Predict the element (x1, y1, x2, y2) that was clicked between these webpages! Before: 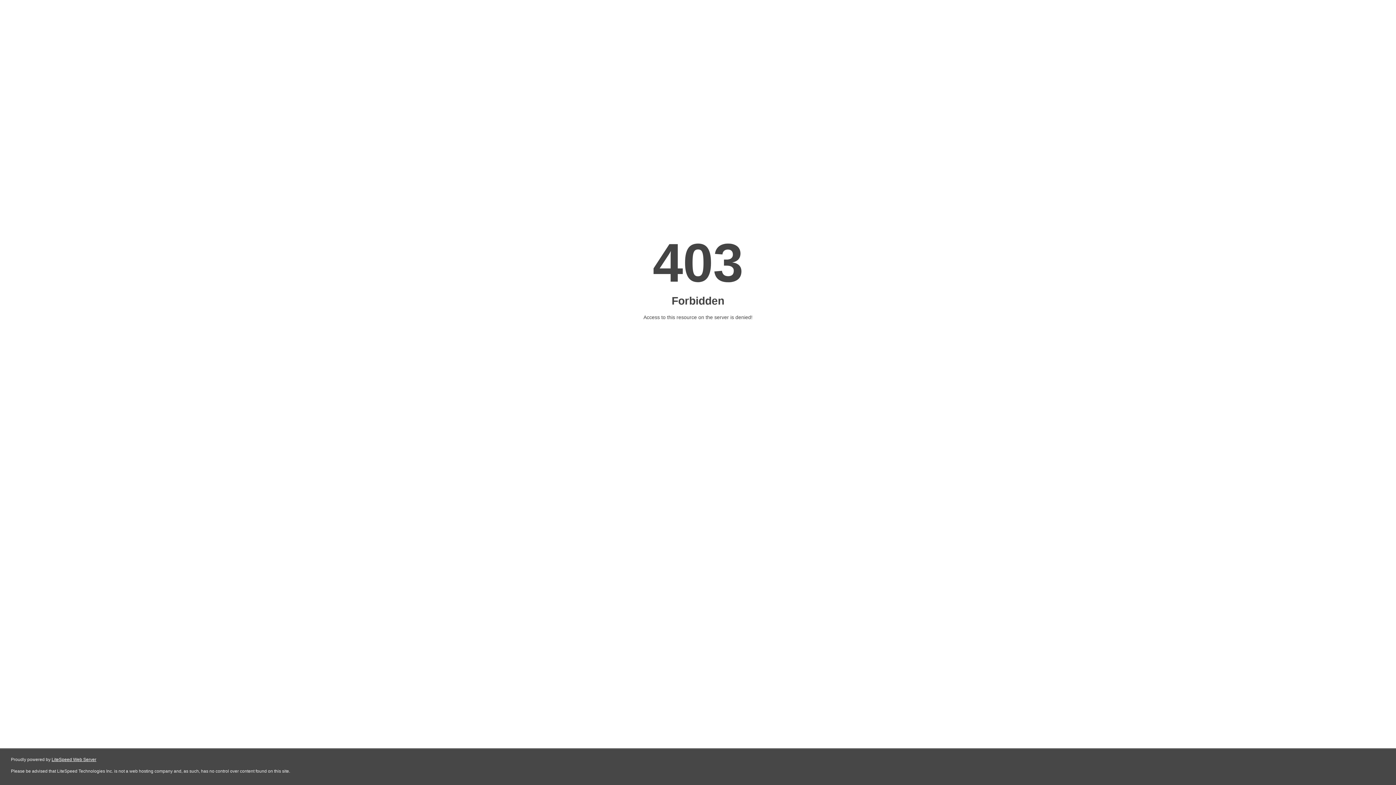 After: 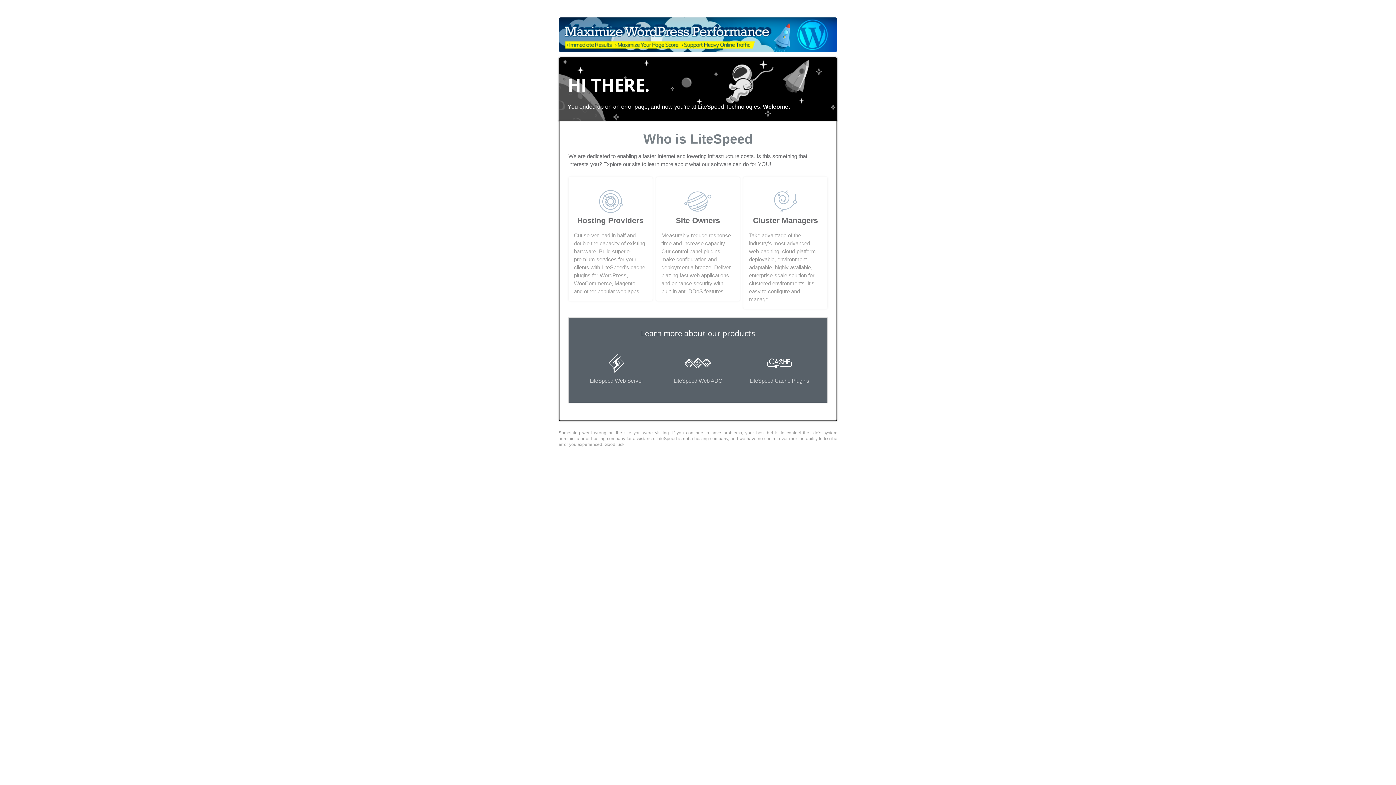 Action: bbox: (51, 757, 96, 762) label: LiteSpeed Web Server